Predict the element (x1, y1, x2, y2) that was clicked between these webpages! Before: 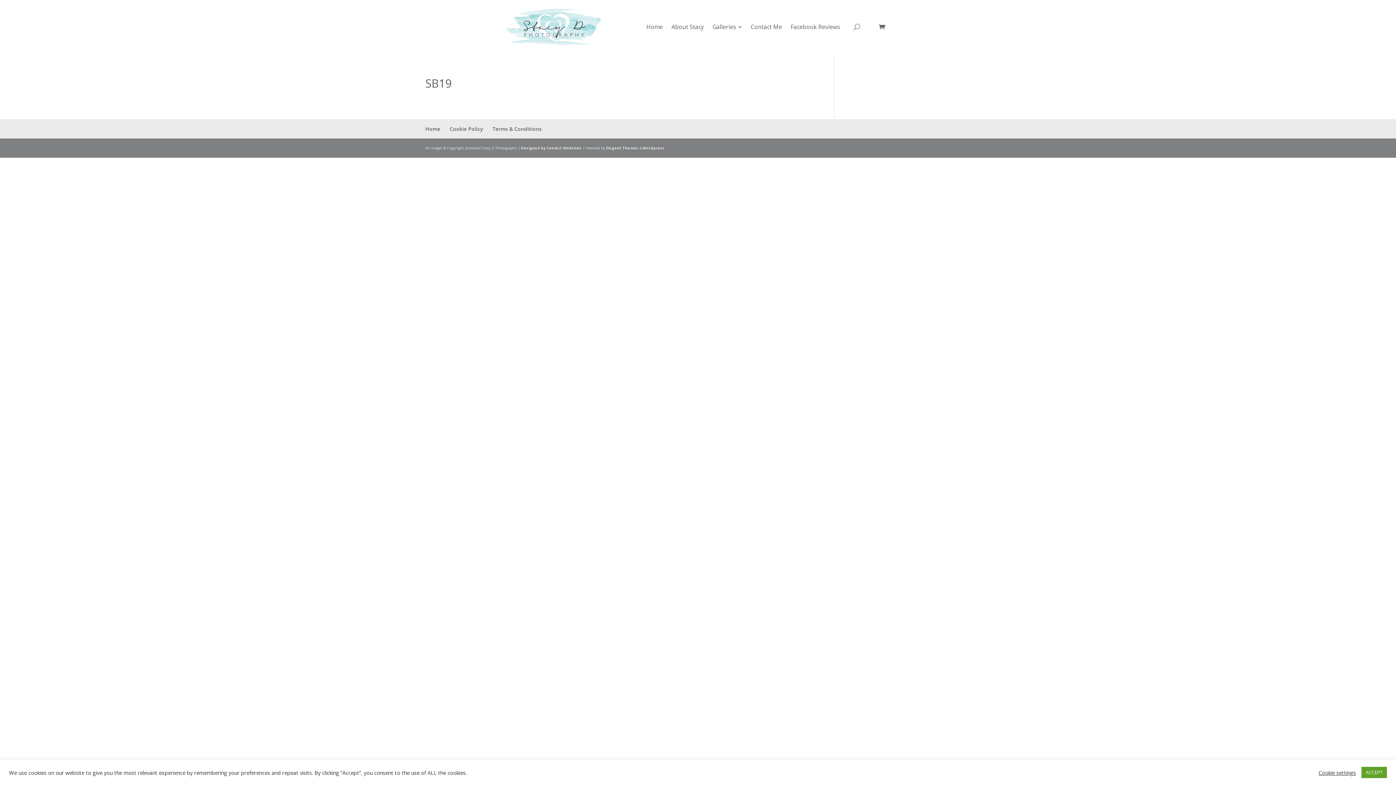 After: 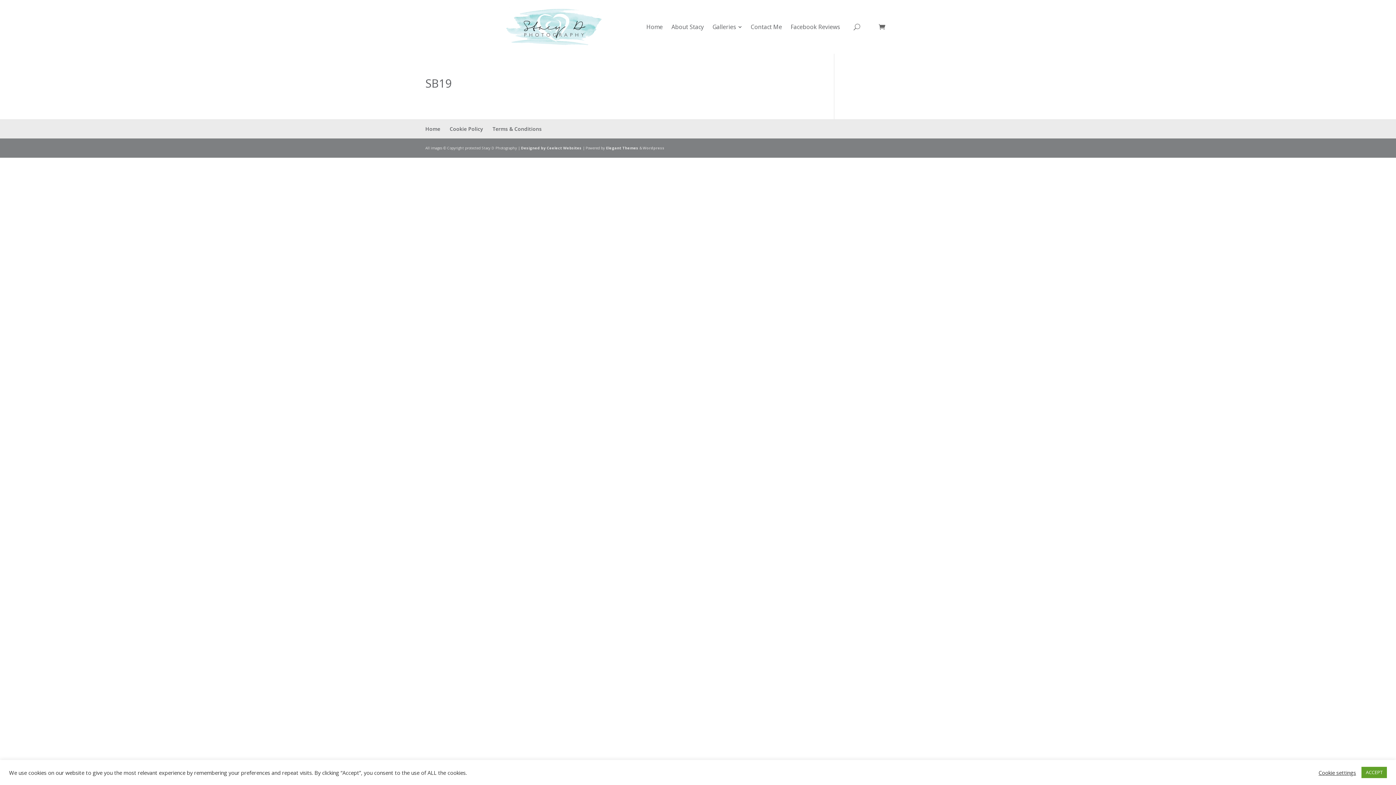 Action: label: Wordpress bbox: (642, 145, 664, 150)